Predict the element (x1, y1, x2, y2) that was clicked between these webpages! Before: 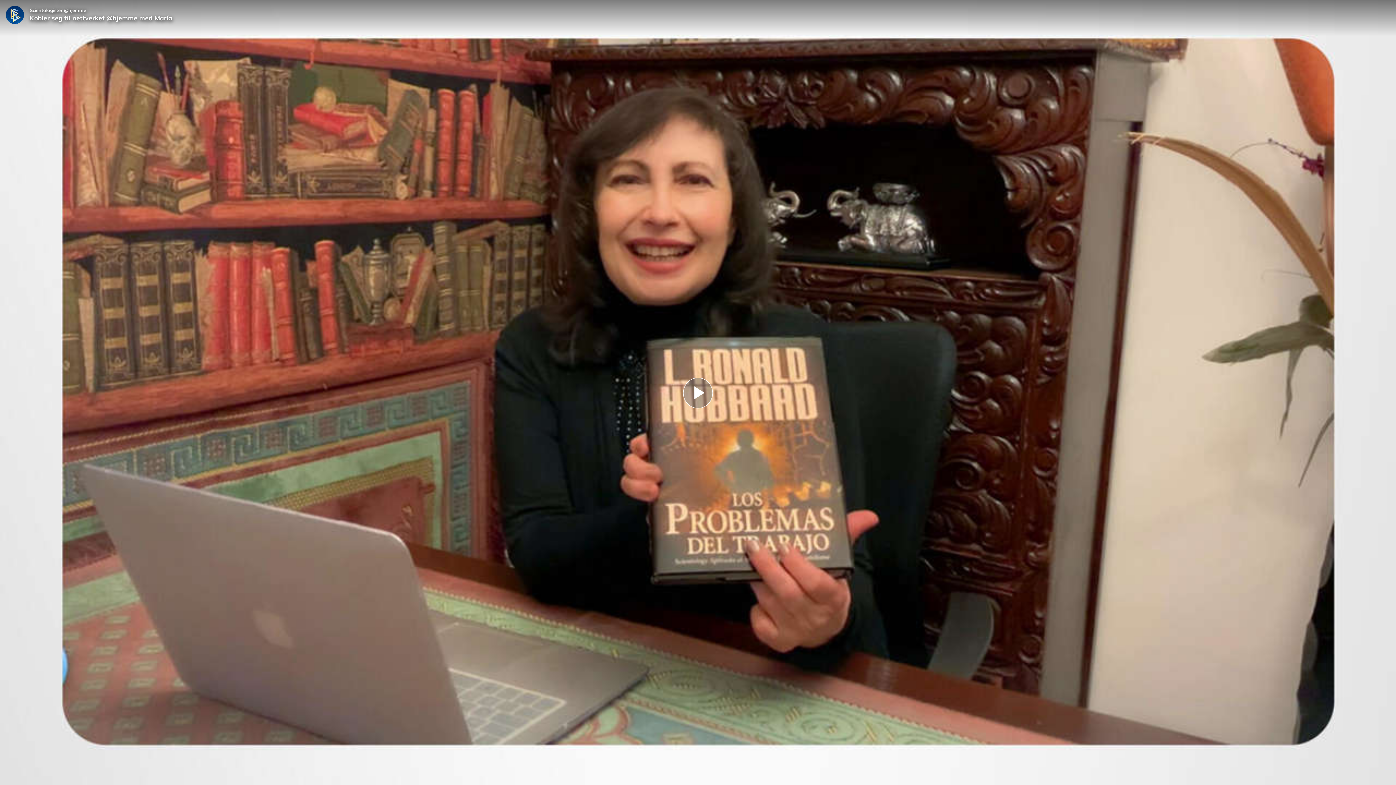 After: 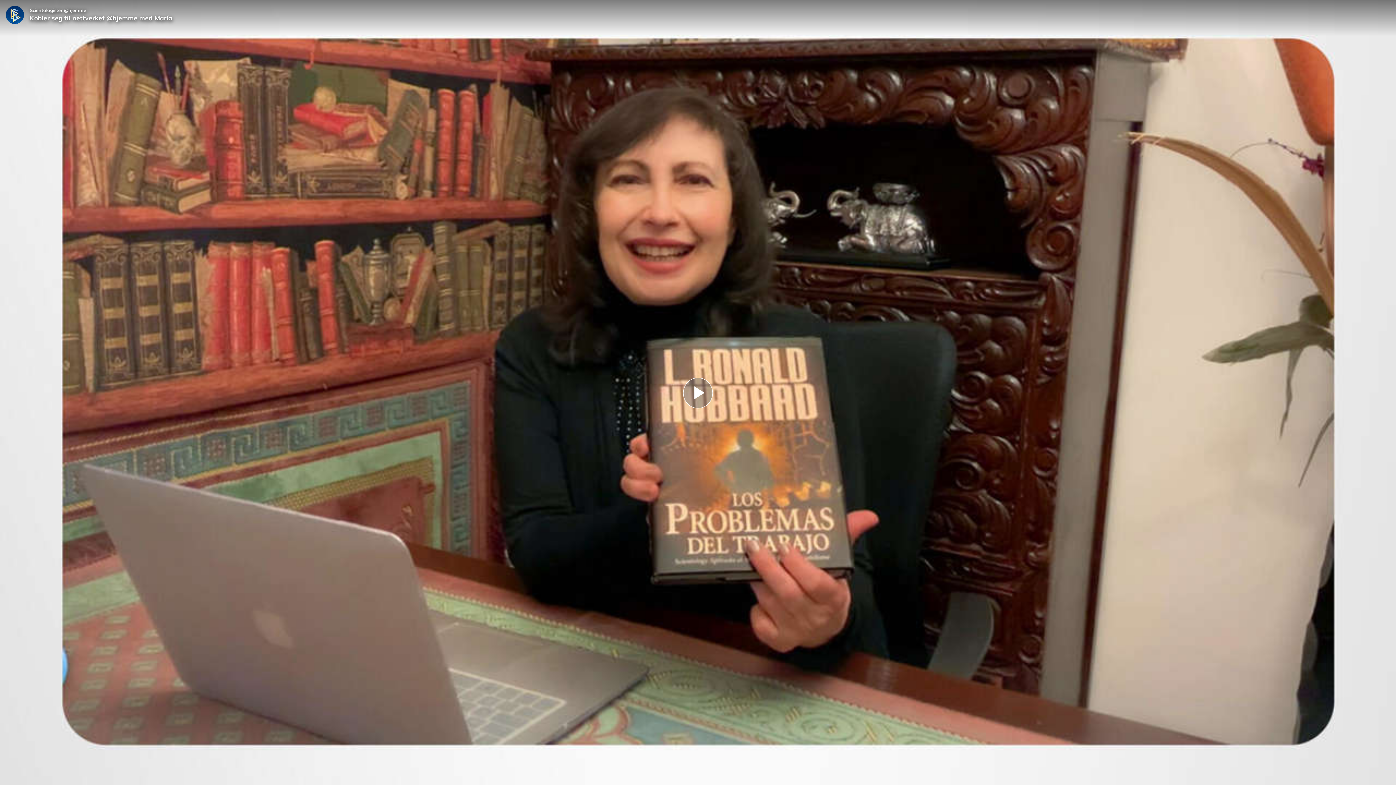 Action: bbox: (5, 5, 172, 24) label: Scientologister @hjemme
Kobler seg til nettverket @hjemme med María